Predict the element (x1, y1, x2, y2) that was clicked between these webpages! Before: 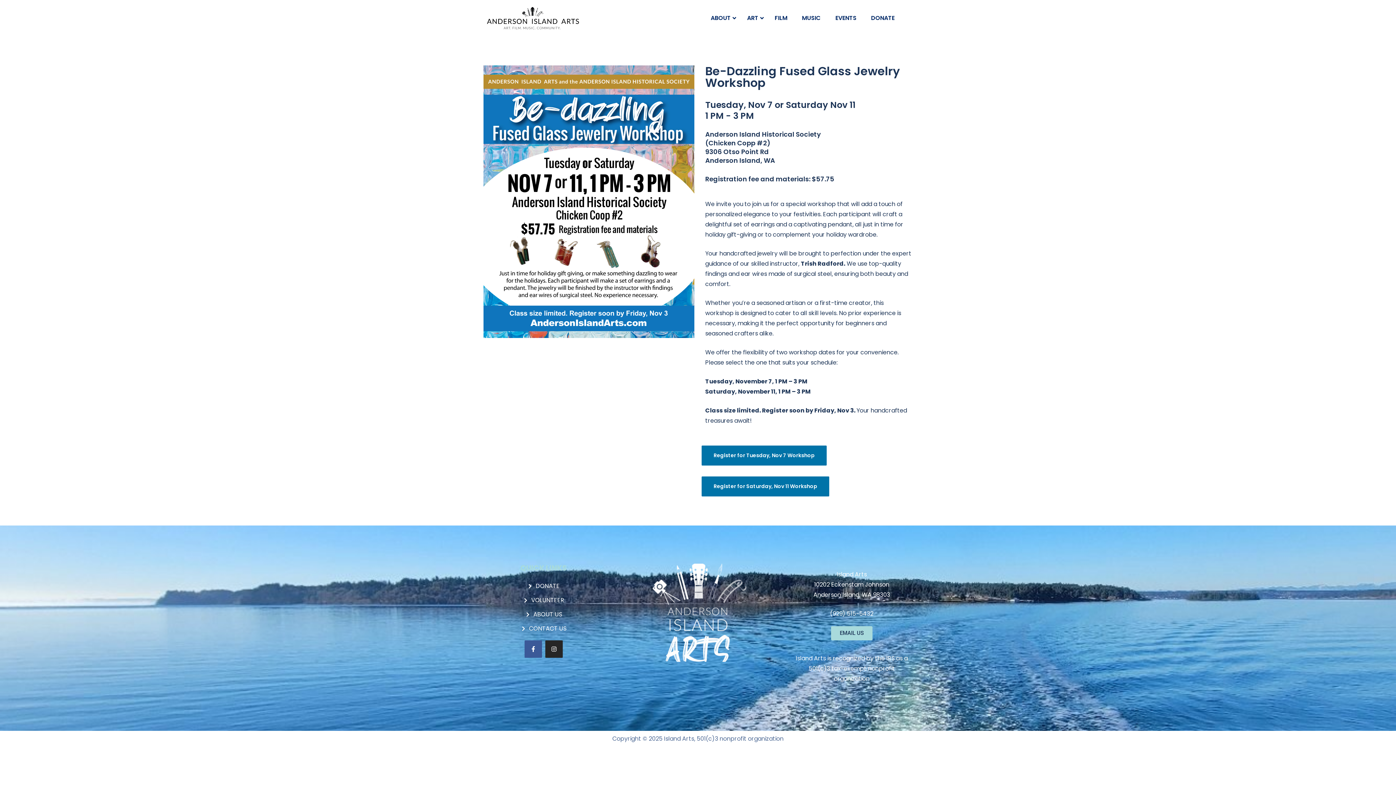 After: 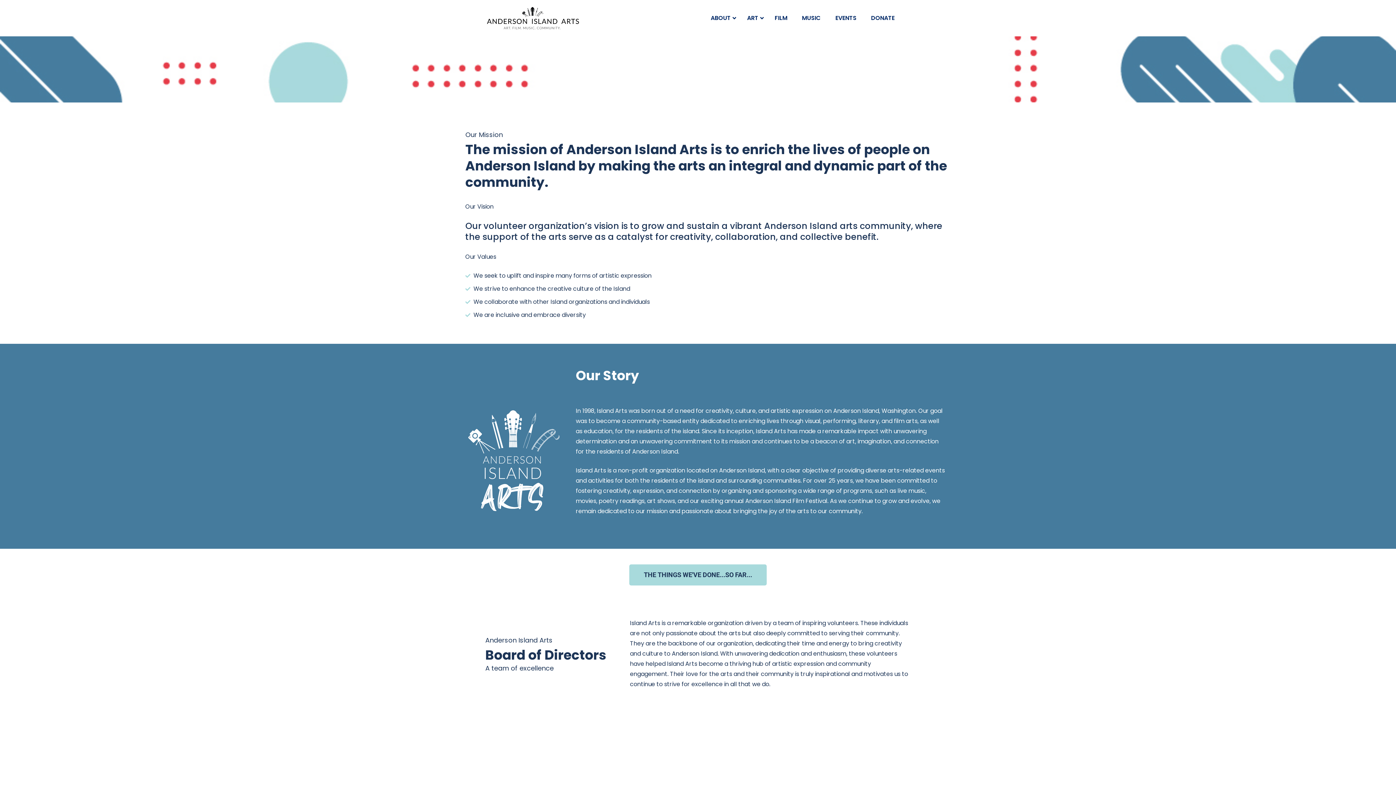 Action: bbox: (485, 610, 602, 619) label: ABOUT US